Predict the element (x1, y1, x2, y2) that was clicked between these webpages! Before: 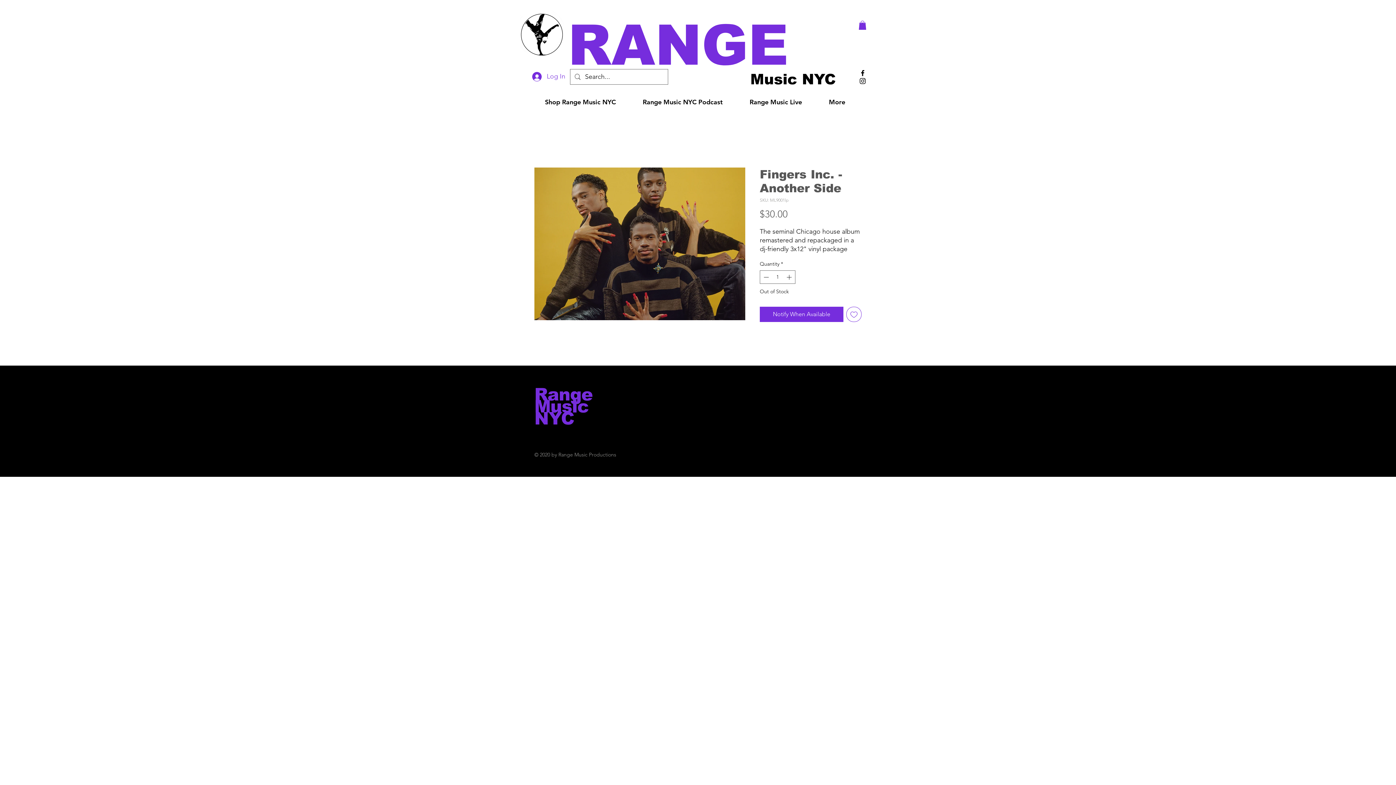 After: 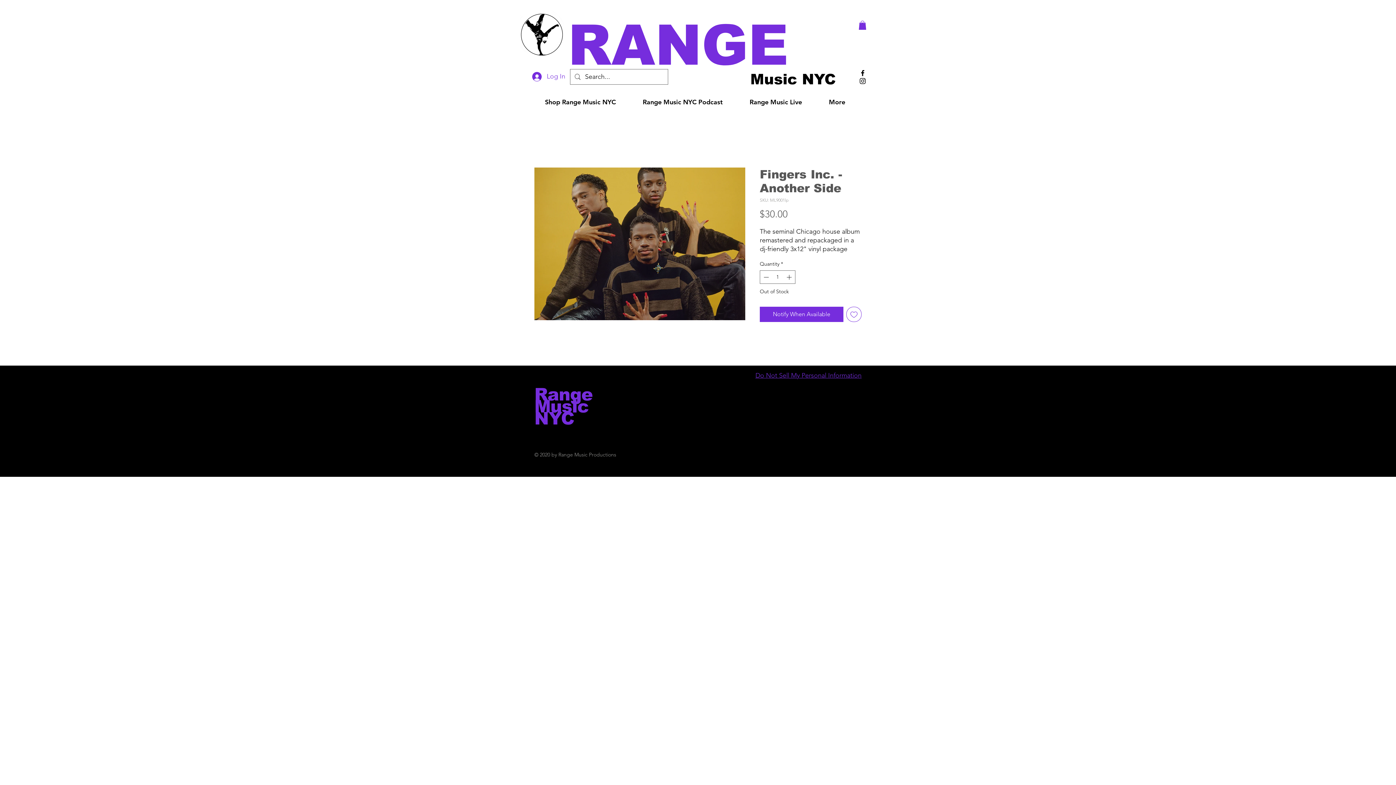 Action: bbox: (755, 371, 861, 380) label: Do Not Sell My Personal Information